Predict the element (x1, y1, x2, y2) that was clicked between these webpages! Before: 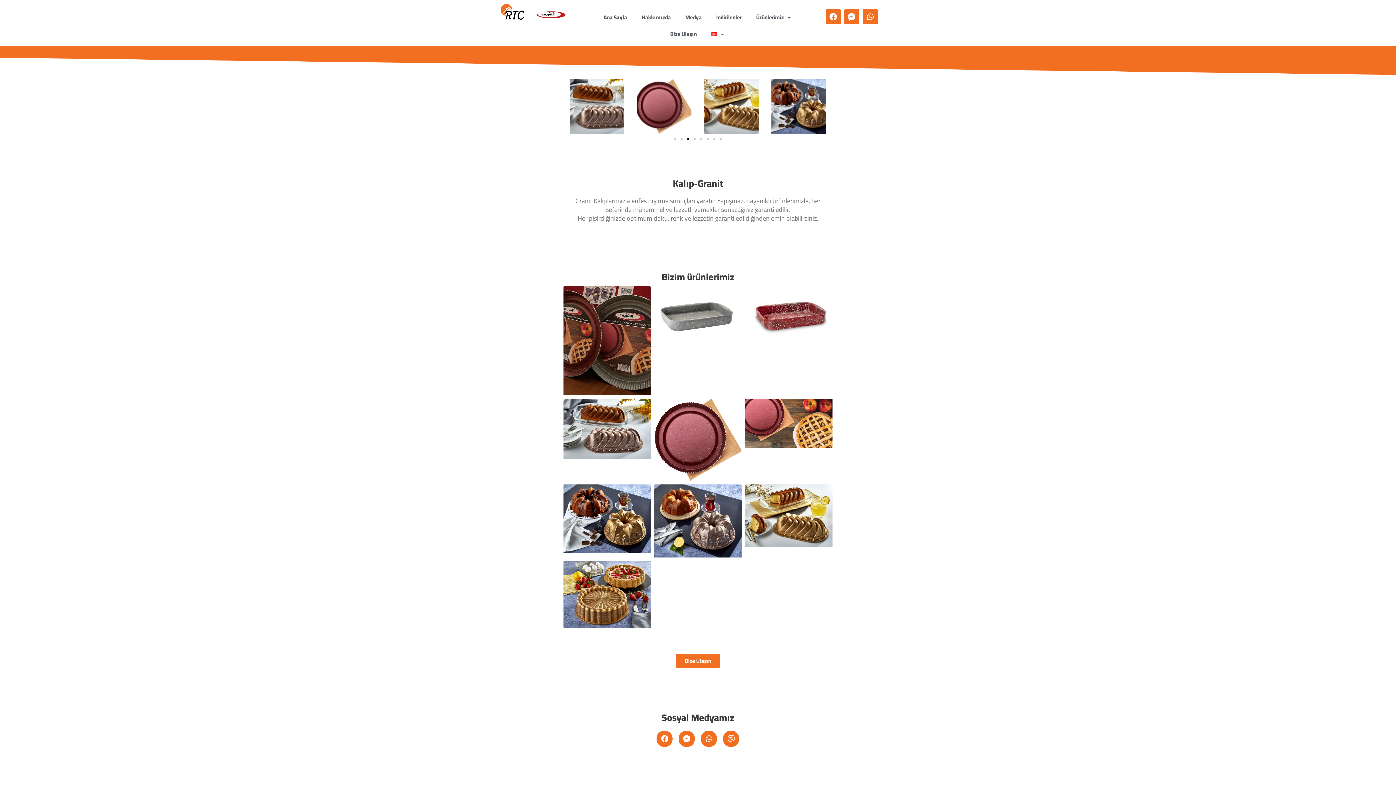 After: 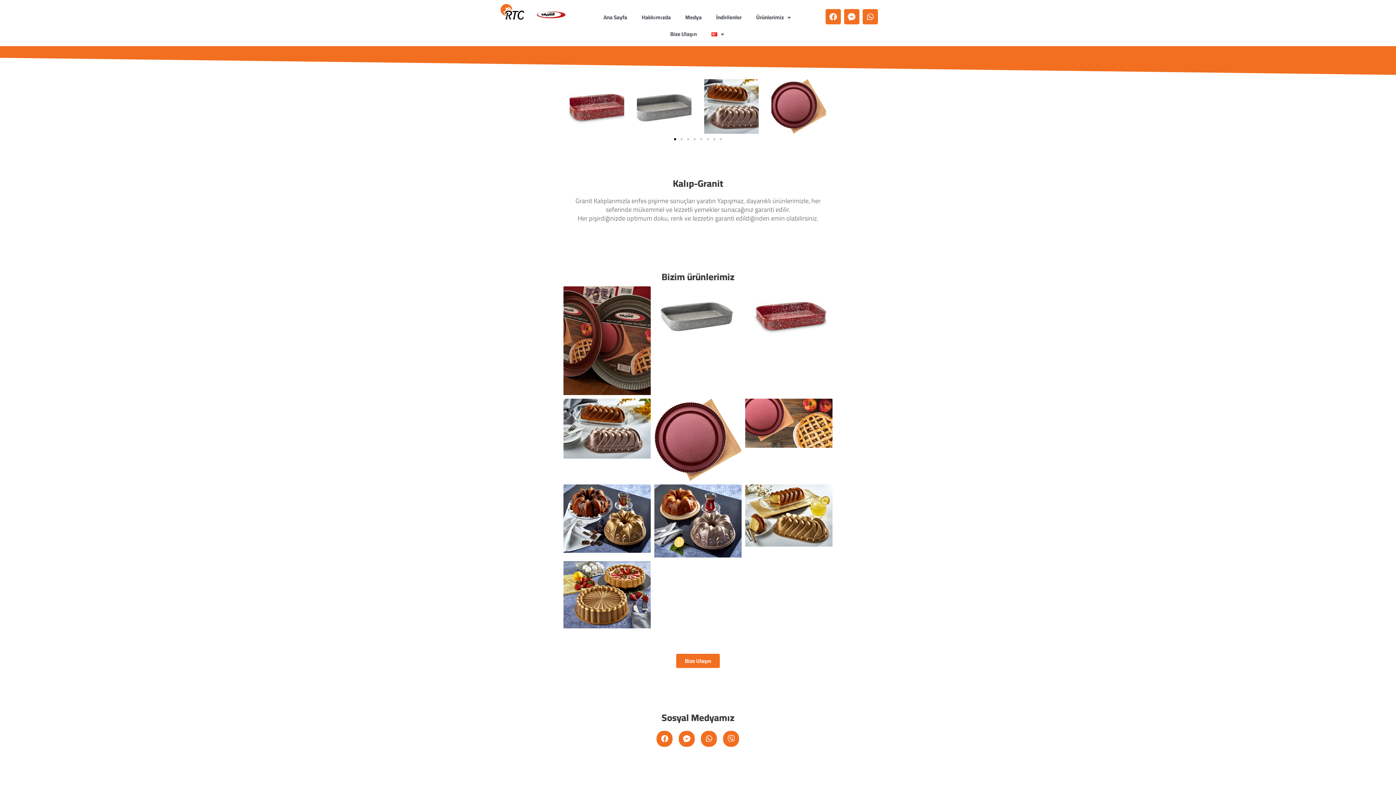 Action: bbox: (674, 138, 676, 140) label: Go to slide 1